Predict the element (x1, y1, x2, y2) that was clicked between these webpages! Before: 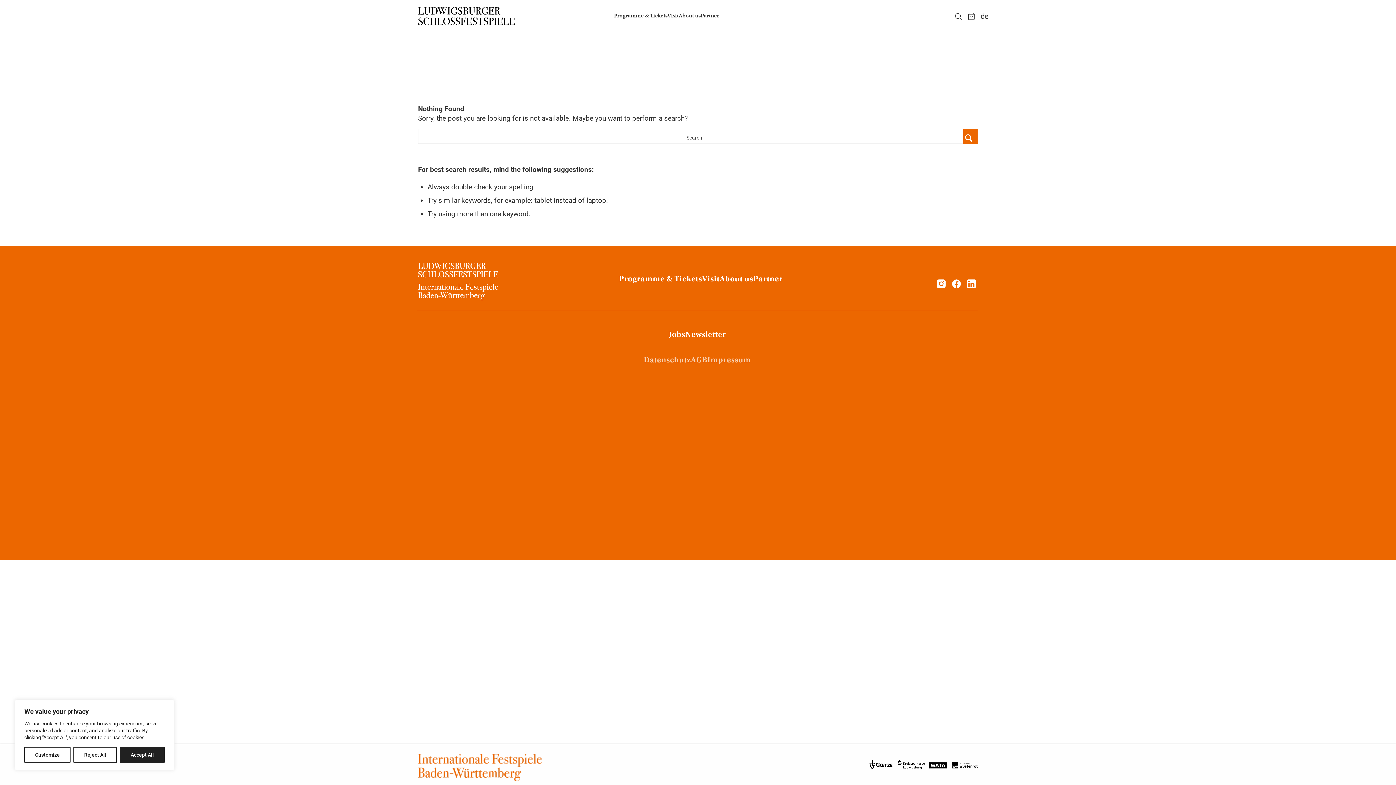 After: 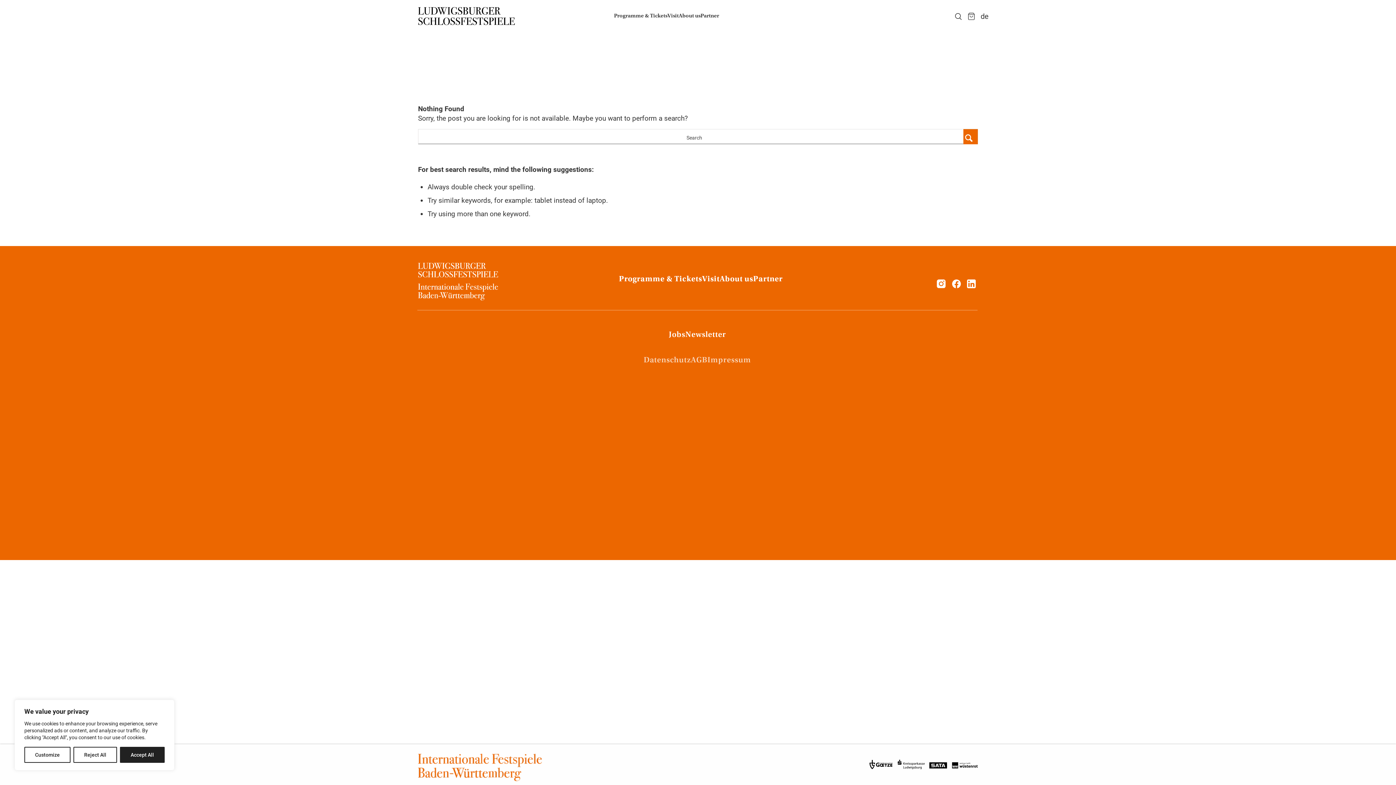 Action: label: Visit Ludwigsburg Festival on Instagram bbox: (937, 281, 945, 290)